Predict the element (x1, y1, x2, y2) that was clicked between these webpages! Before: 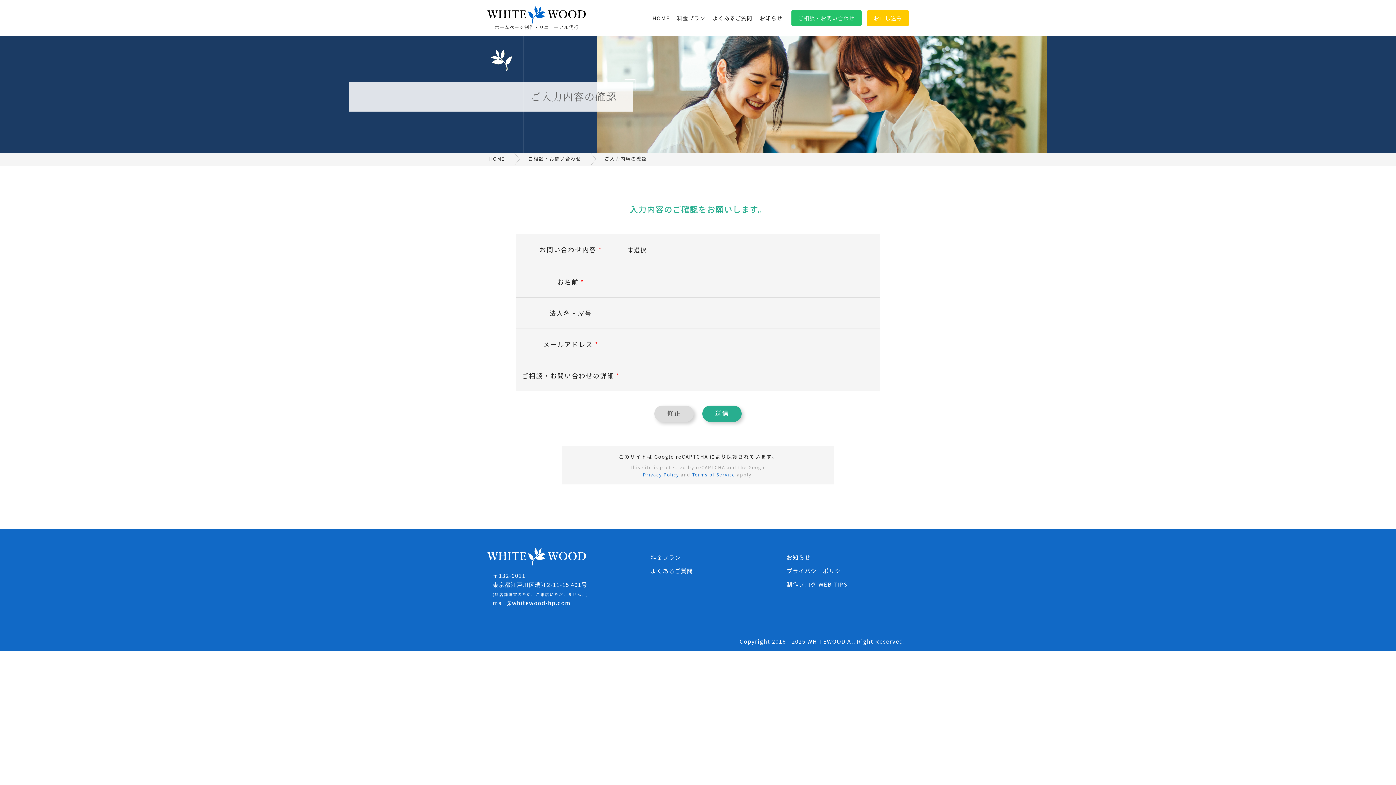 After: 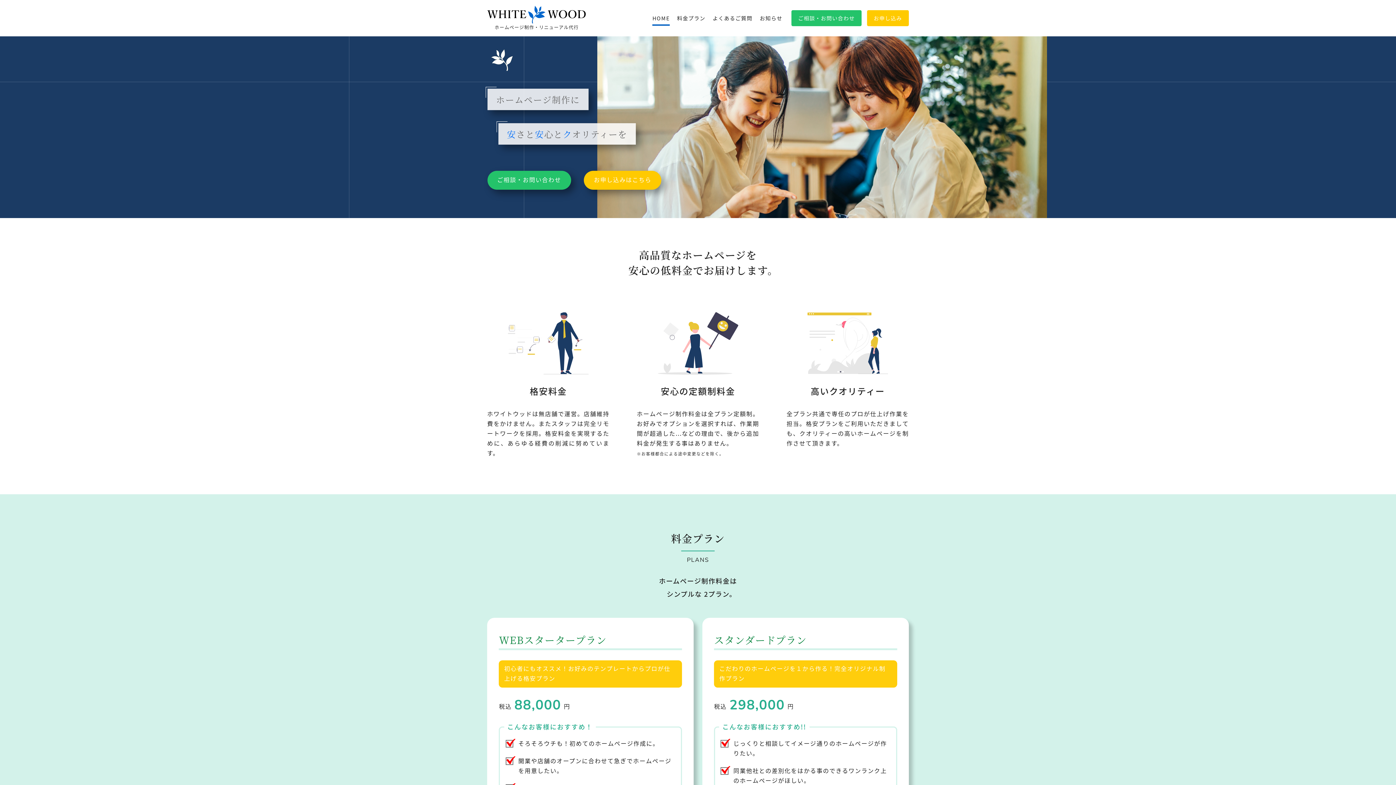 Action: bbox: (487, 5, 586, 23)